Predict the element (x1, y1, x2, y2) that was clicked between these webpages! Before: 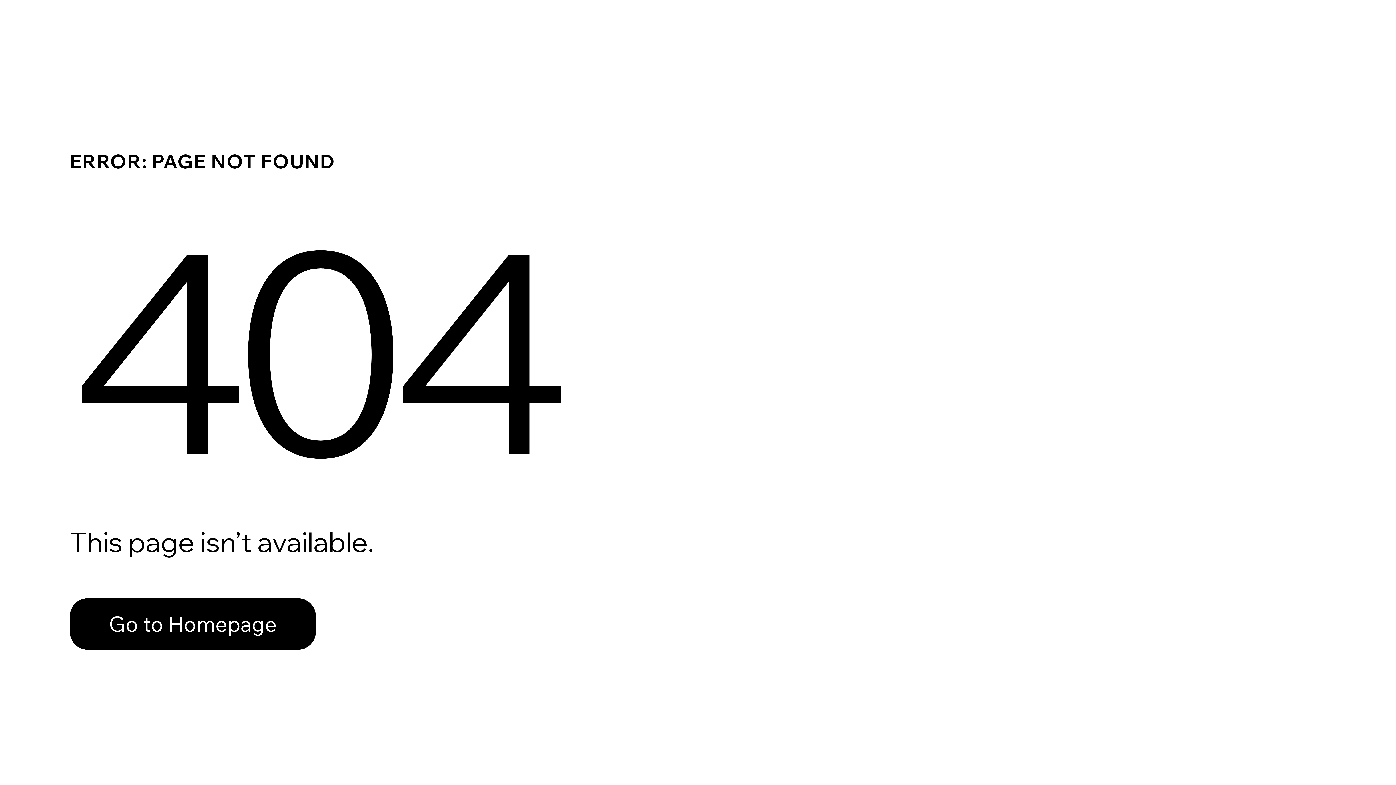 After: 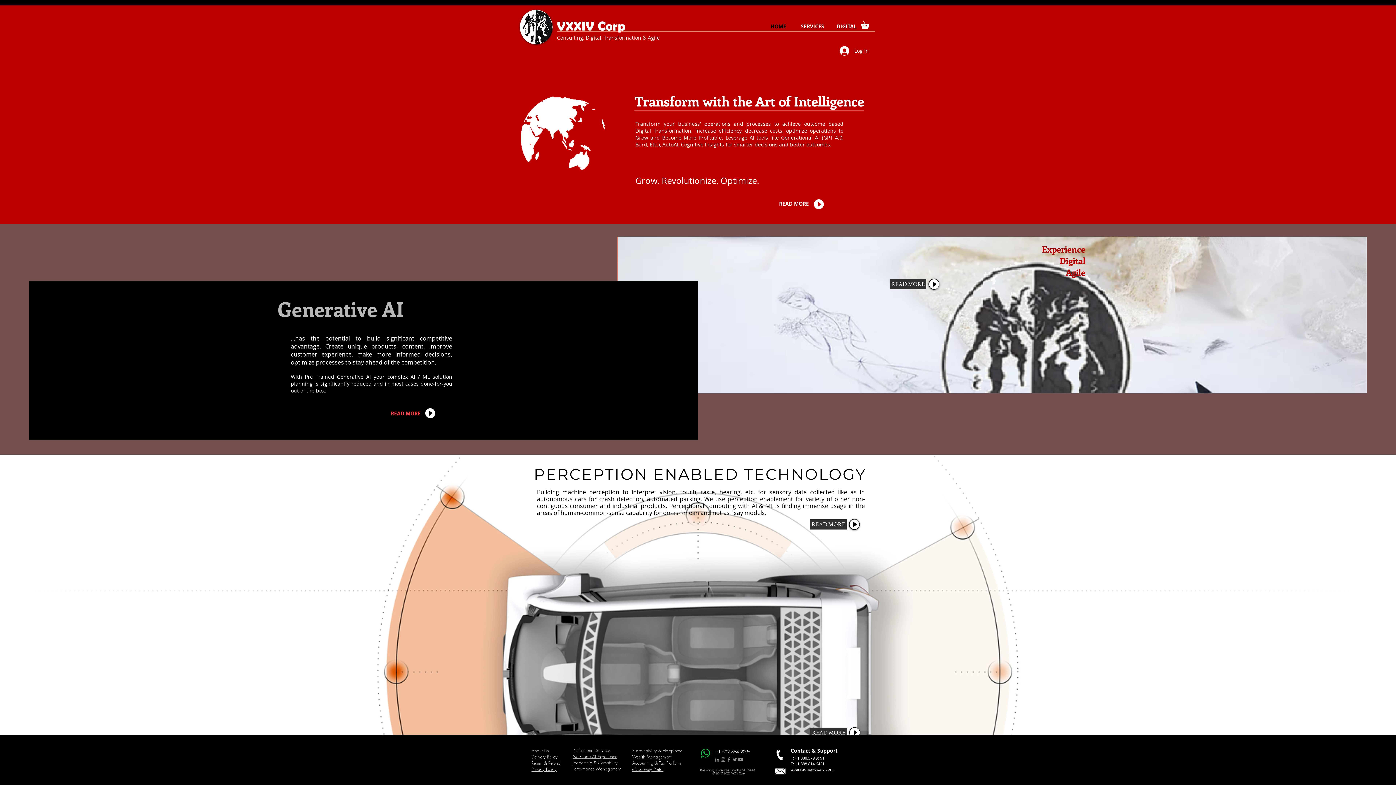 Action: label: Go to Homepage bbox: (69, 598, 316, 650)